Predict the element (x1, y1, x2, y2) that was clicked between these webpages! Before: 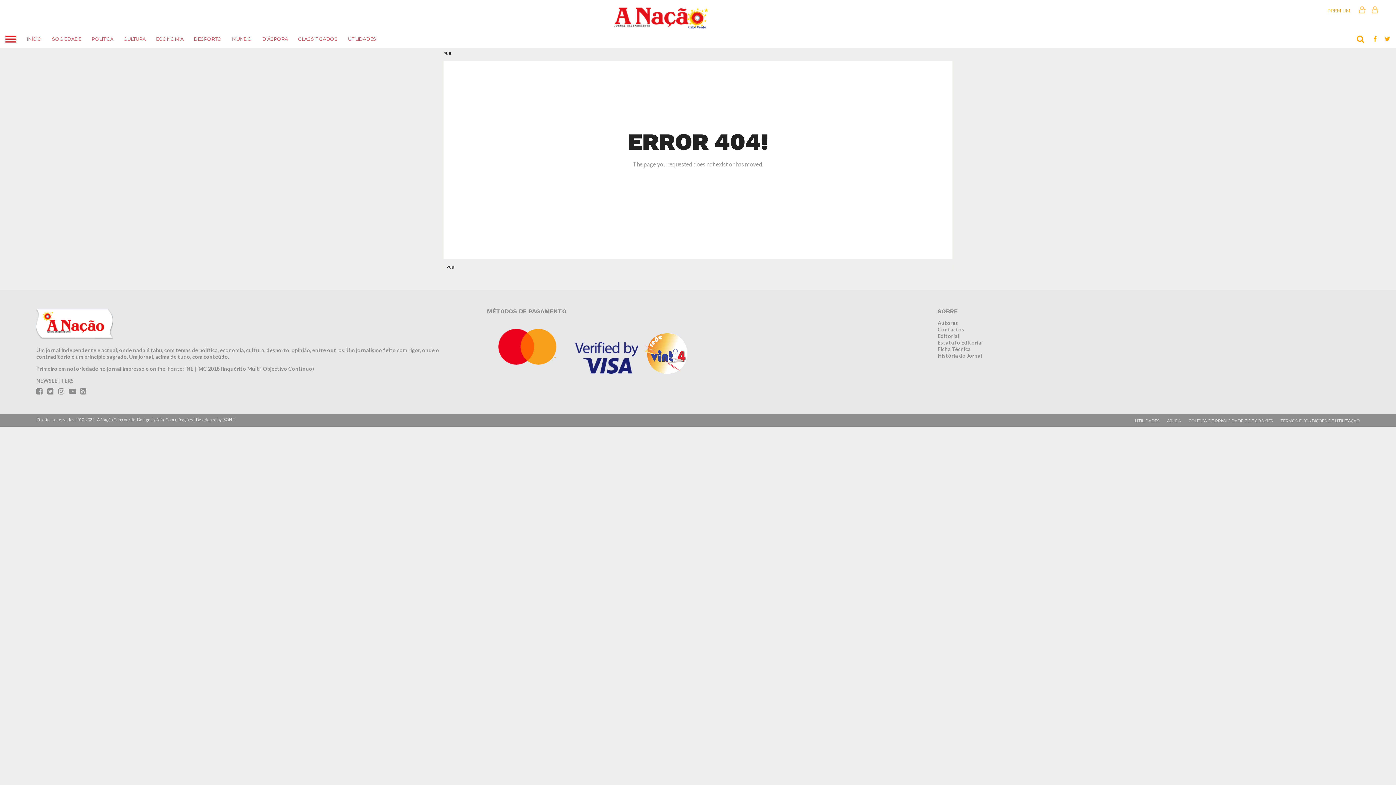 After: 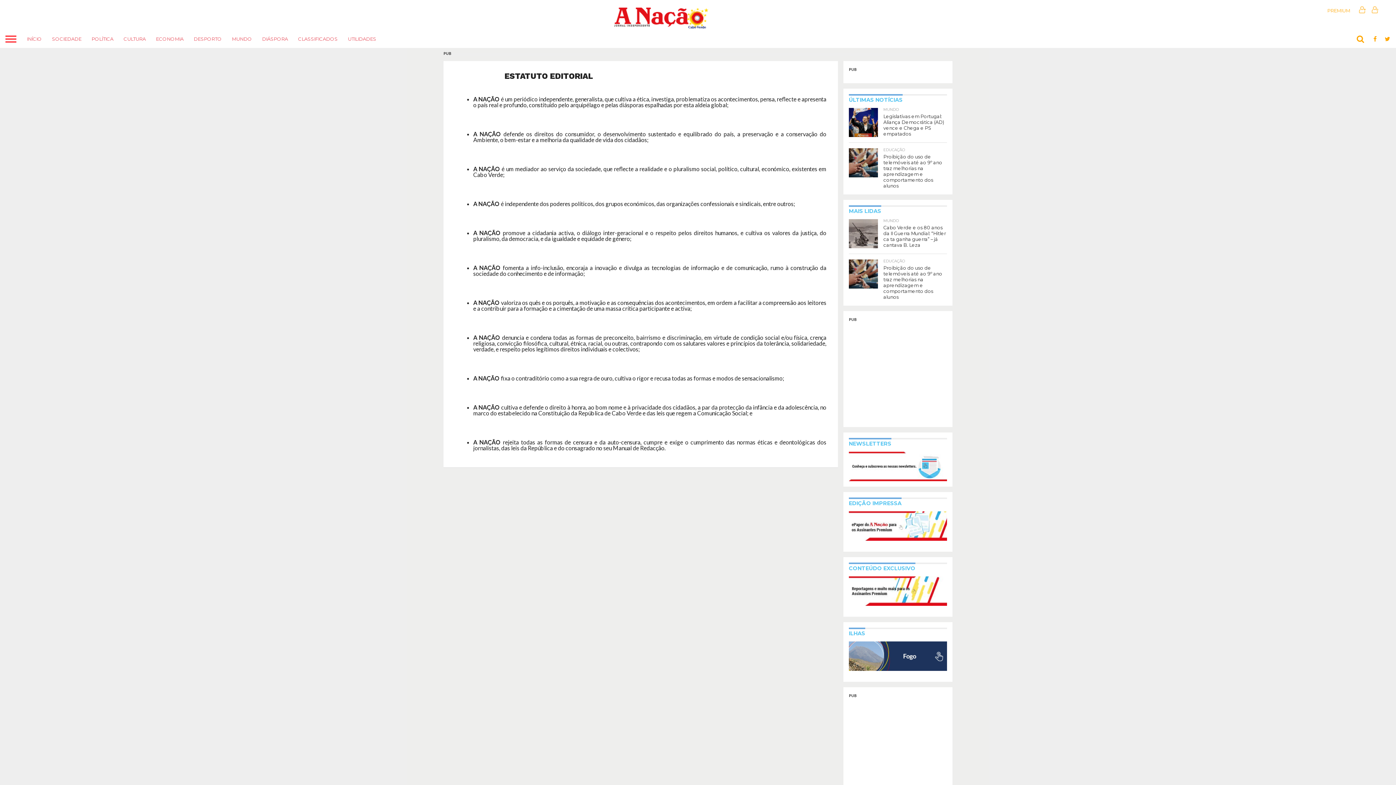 Action: label: Estatuto Editorial bbox: (937, 339, 983, 345)